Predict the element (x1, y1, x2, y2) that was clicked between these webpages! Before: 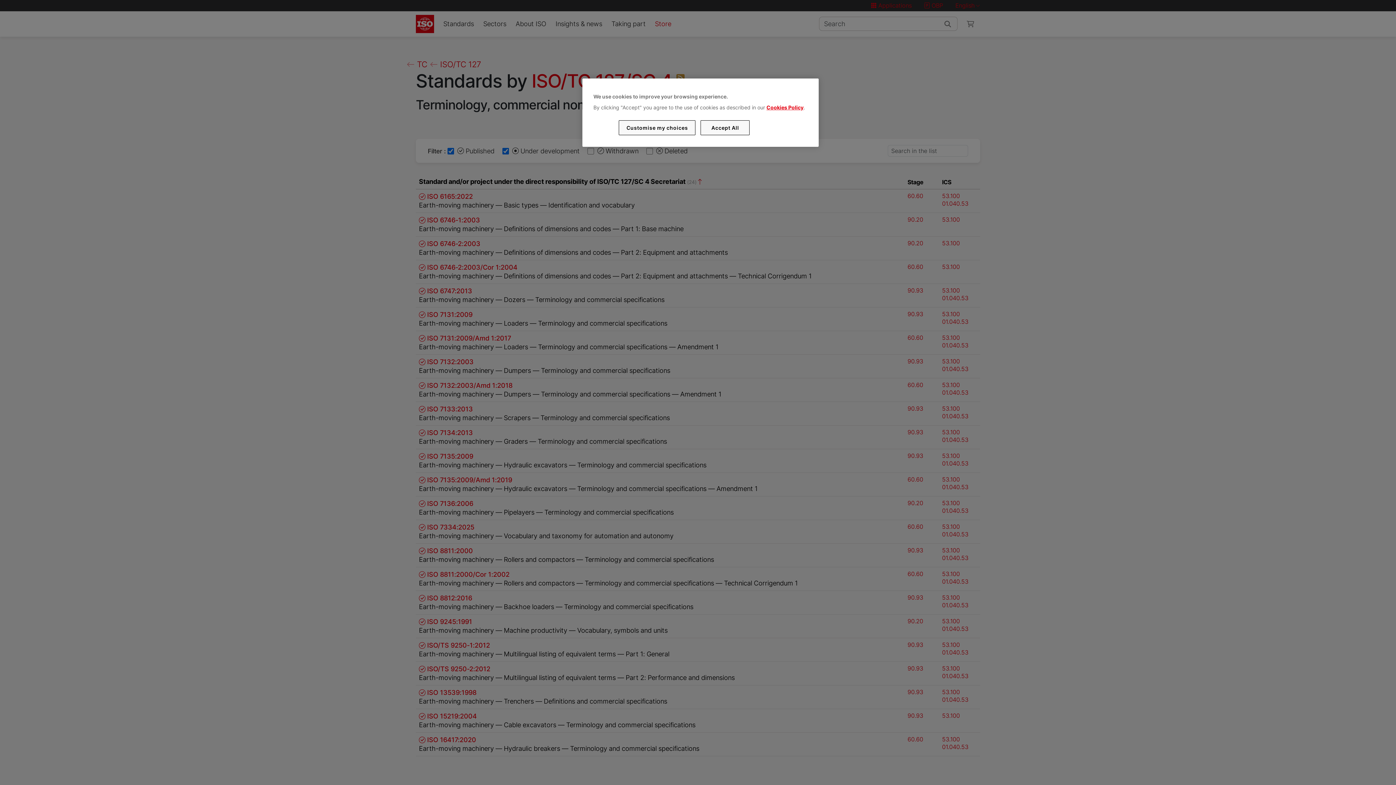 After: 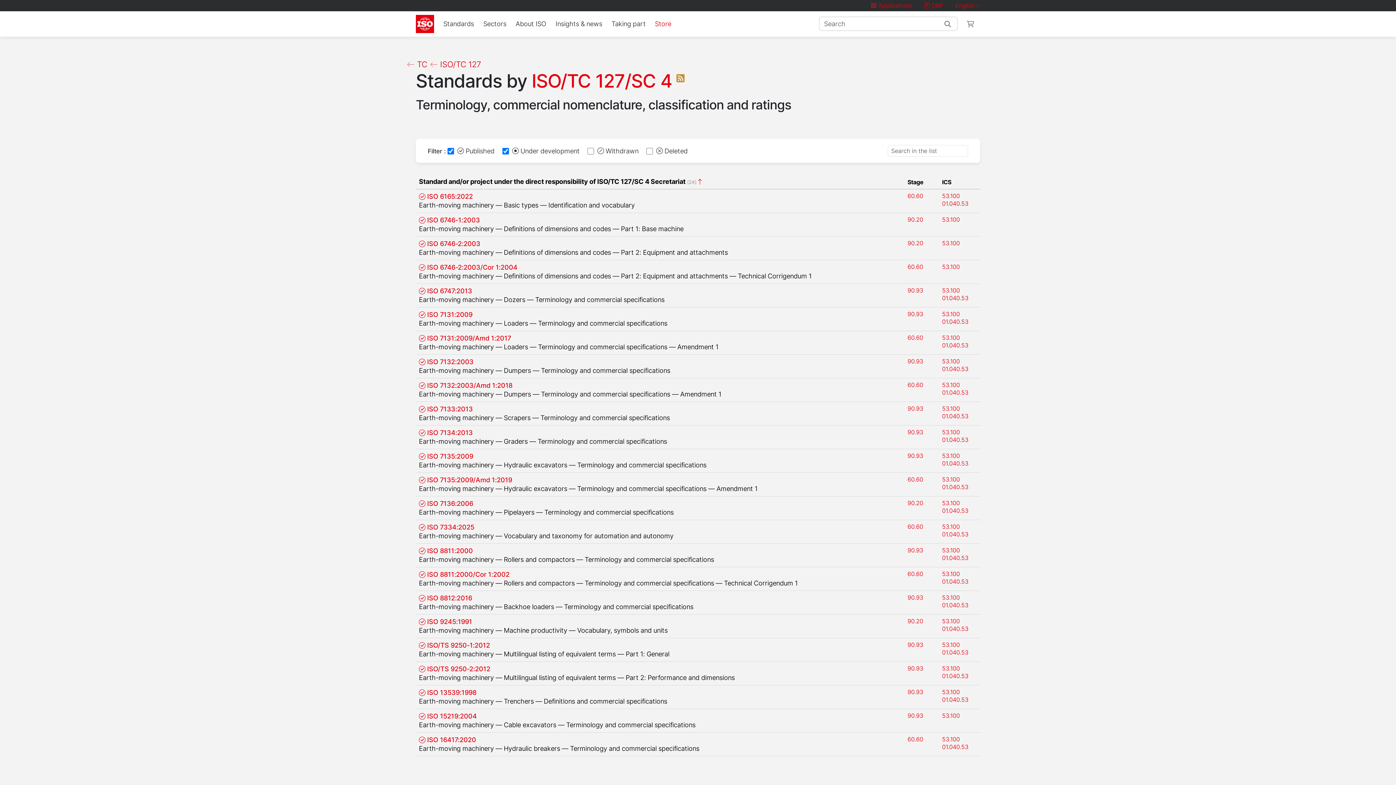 Action: label: Accept All bbox: (700, 120, 749, 135)